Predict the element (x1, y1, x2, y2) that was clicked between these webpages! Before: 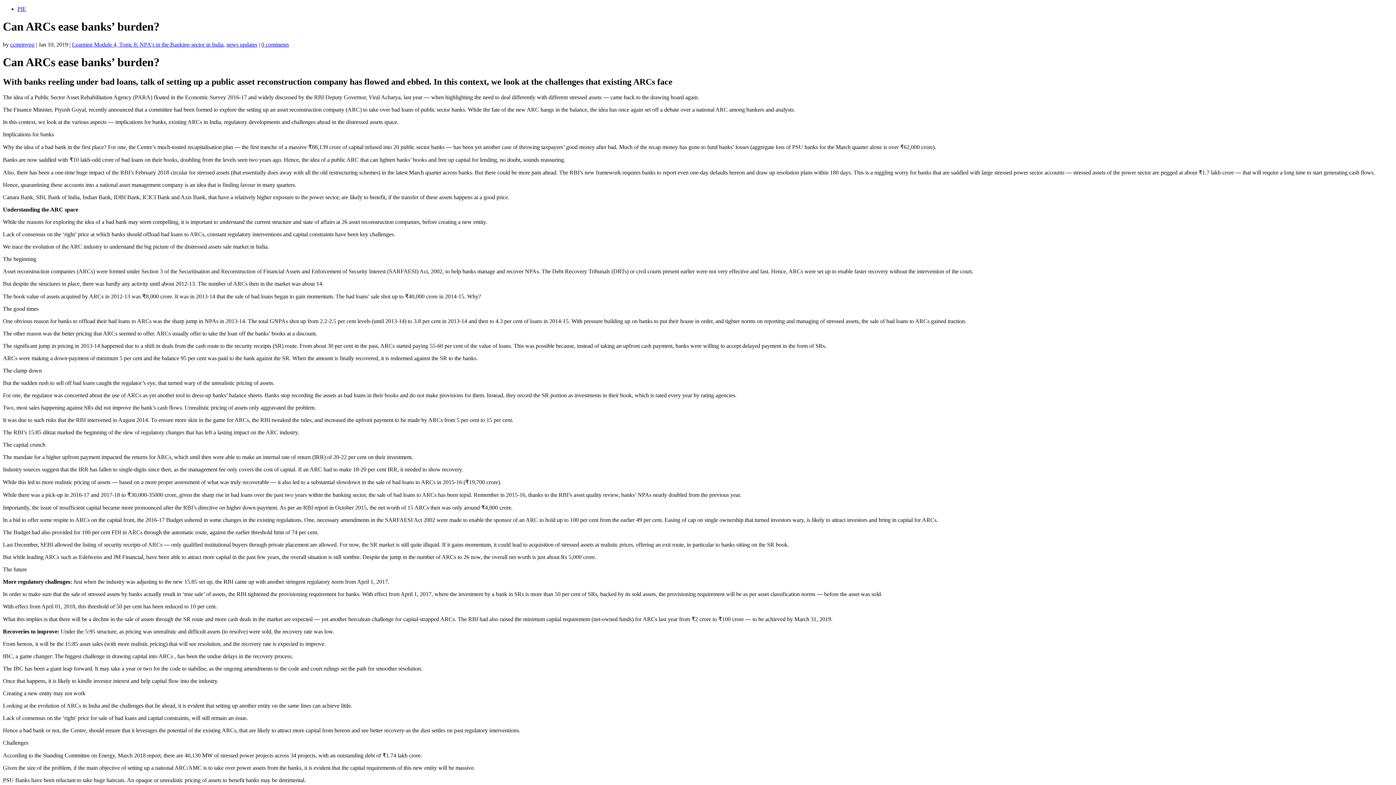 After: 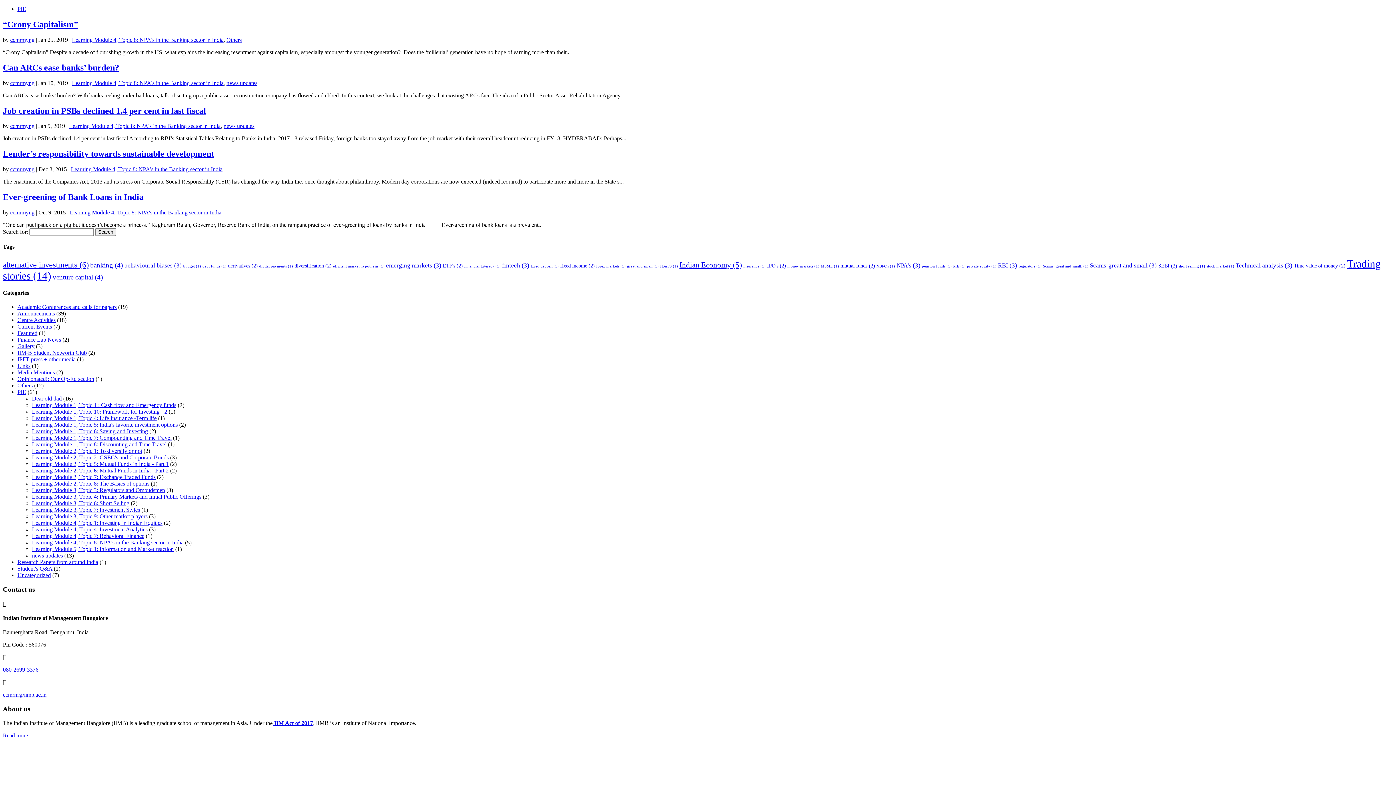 Action: label: Learning Module 4, Topic 8: NPA's in the Banking sector in India bbox: (72, 41, 223, 47)